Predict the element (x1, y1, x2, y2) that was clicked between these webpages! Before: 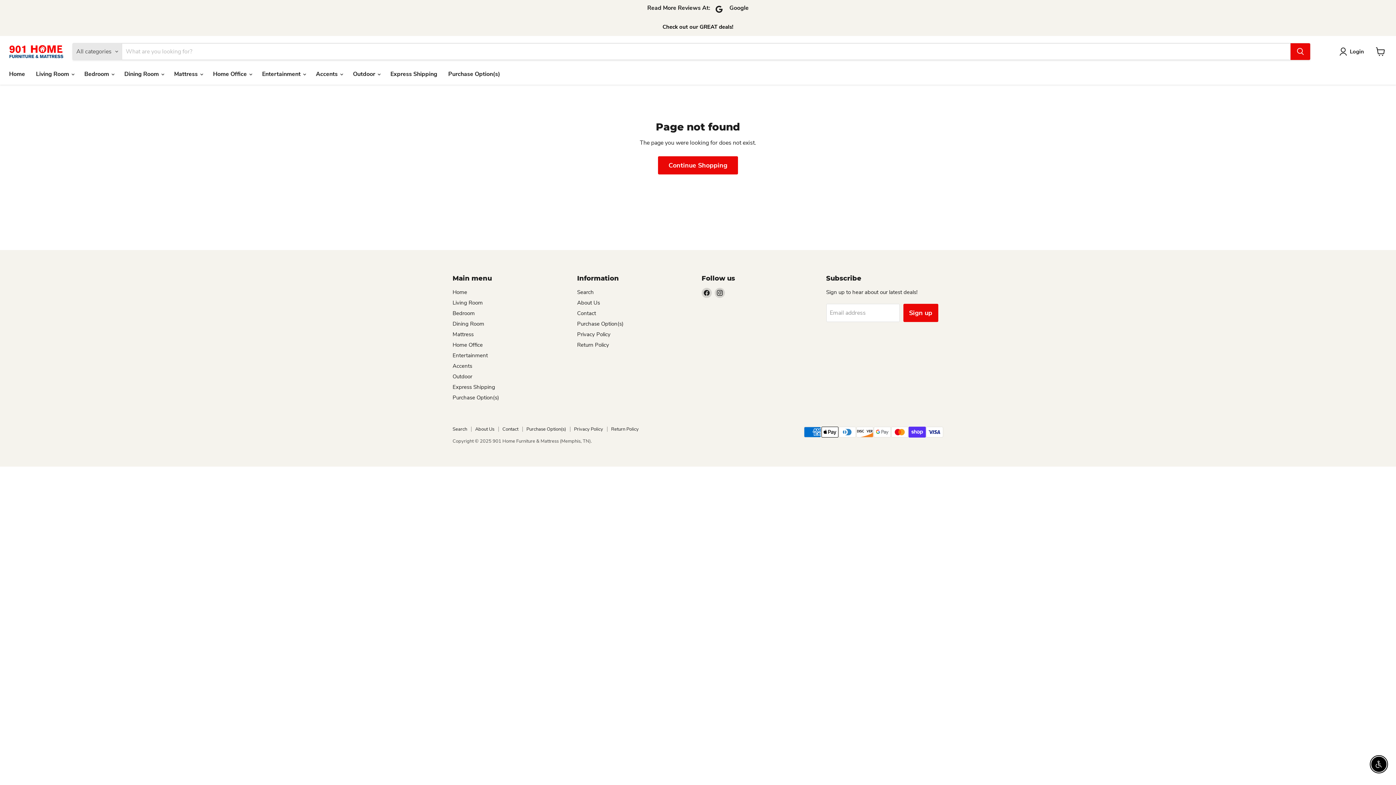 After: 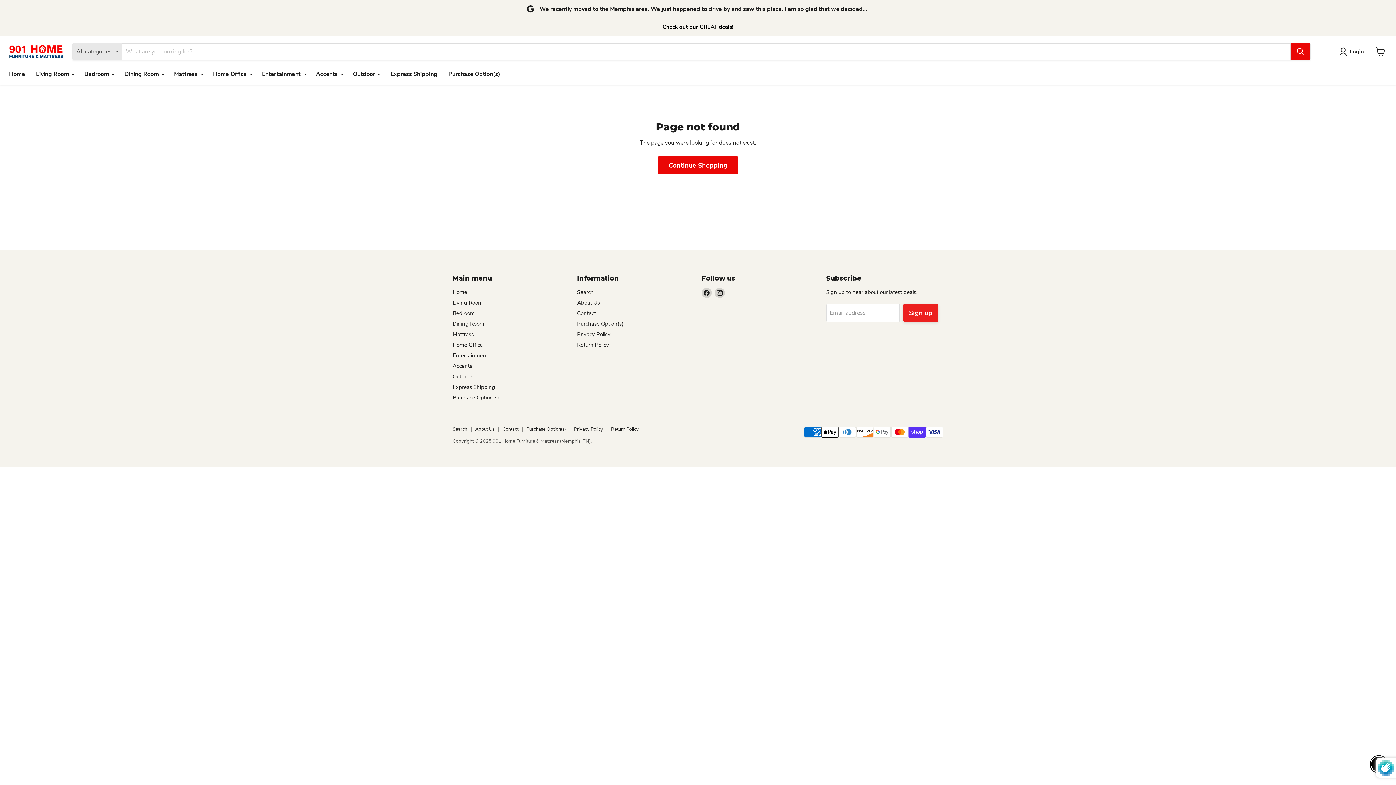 Action: label: Sign up bbox: (903, 303, 938, 322)